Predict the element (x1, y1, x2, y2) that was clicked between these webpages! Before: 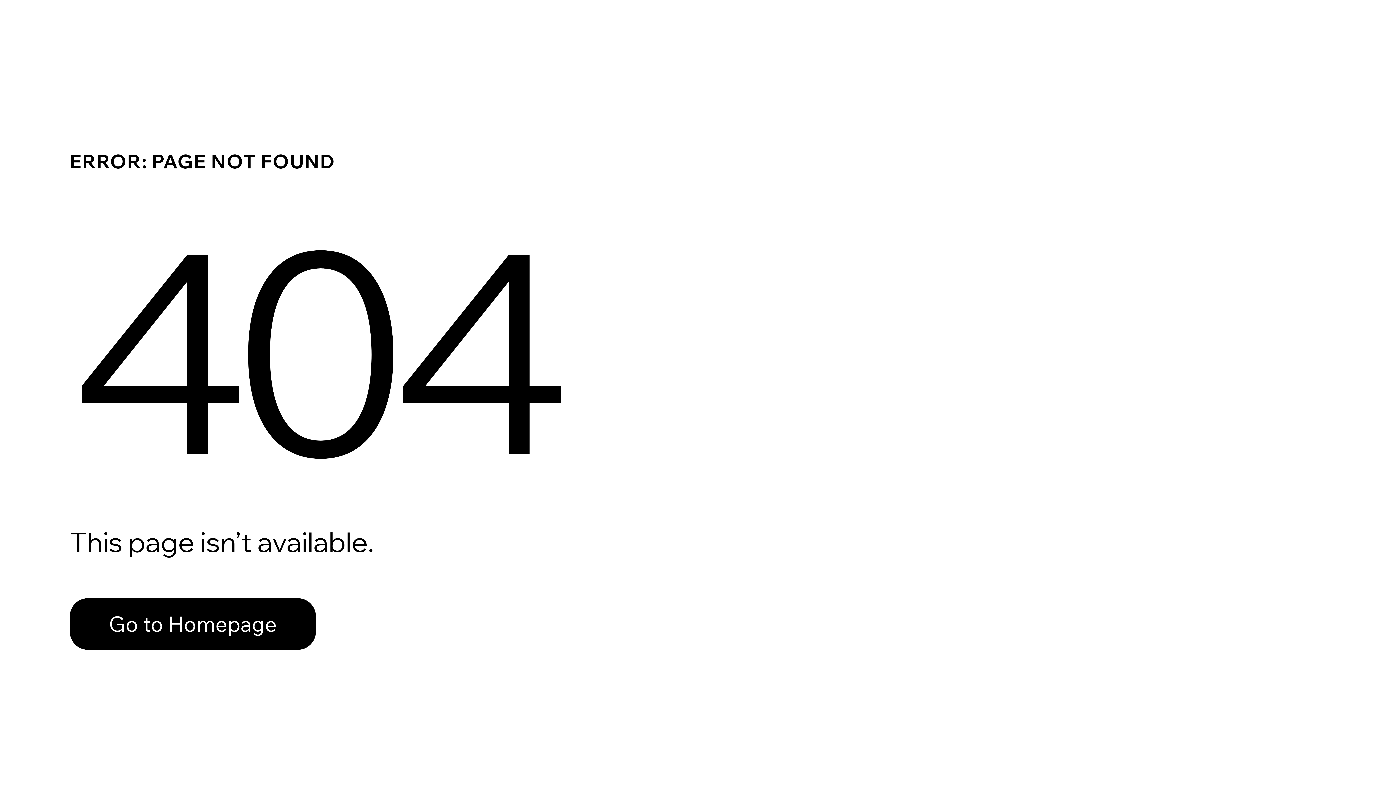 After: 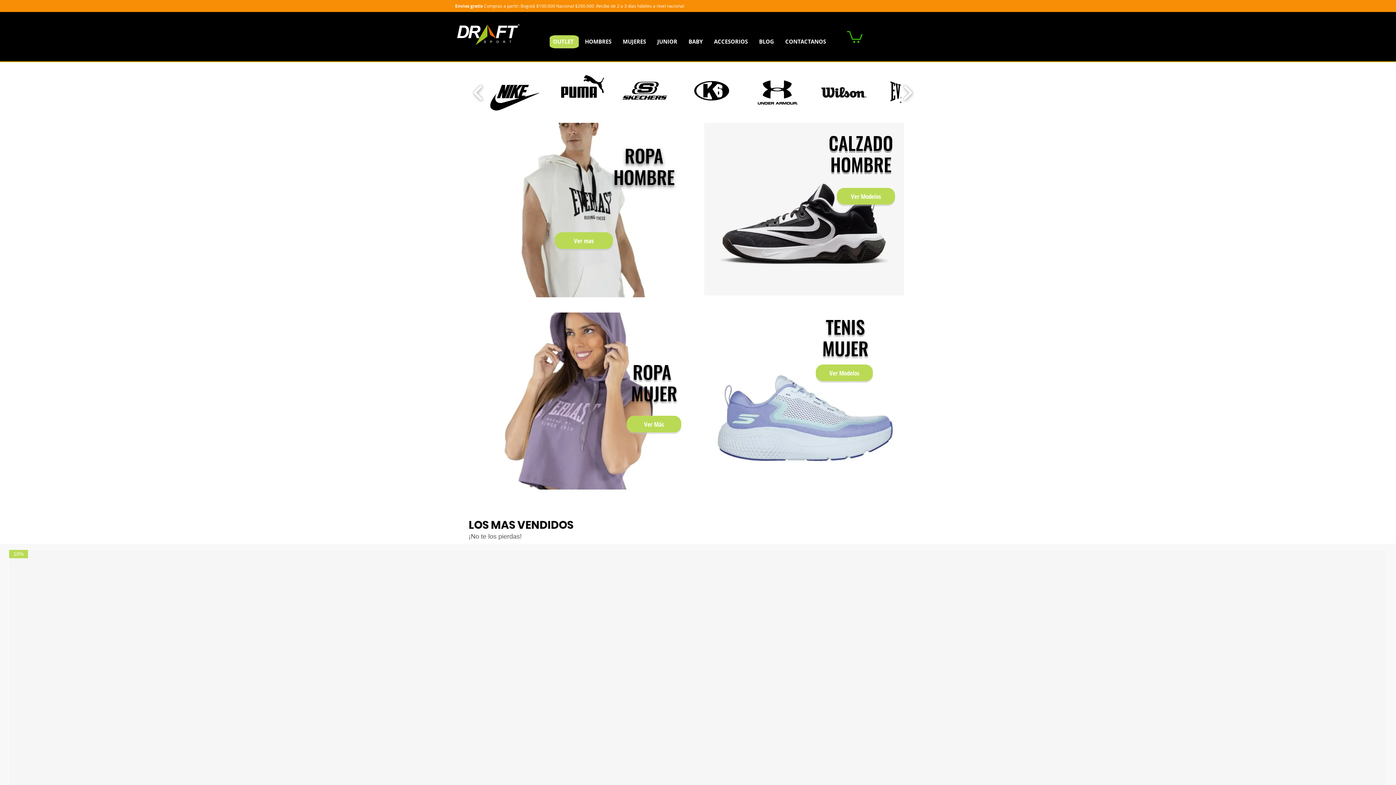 Action: label: Go to Homepage bbox: (69, 598, 316, 650)